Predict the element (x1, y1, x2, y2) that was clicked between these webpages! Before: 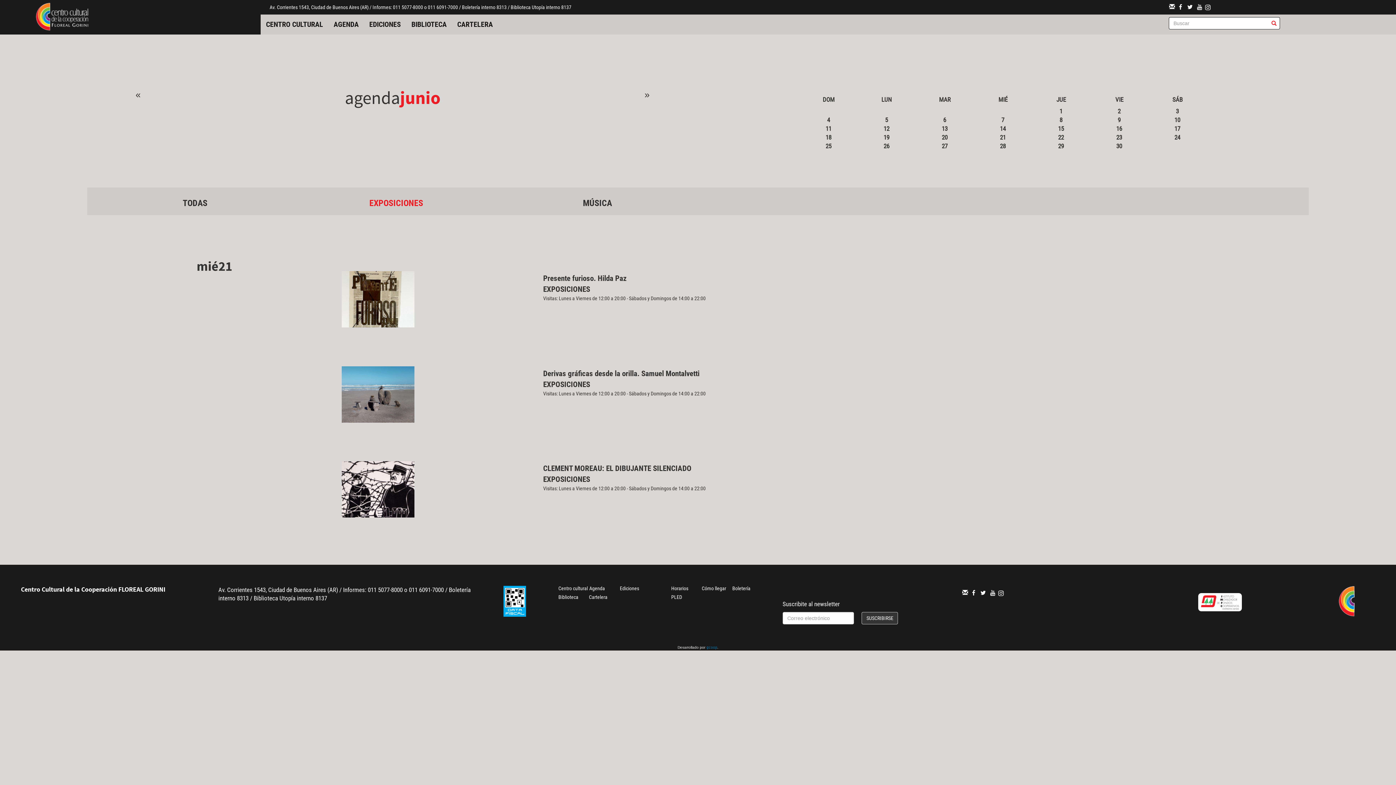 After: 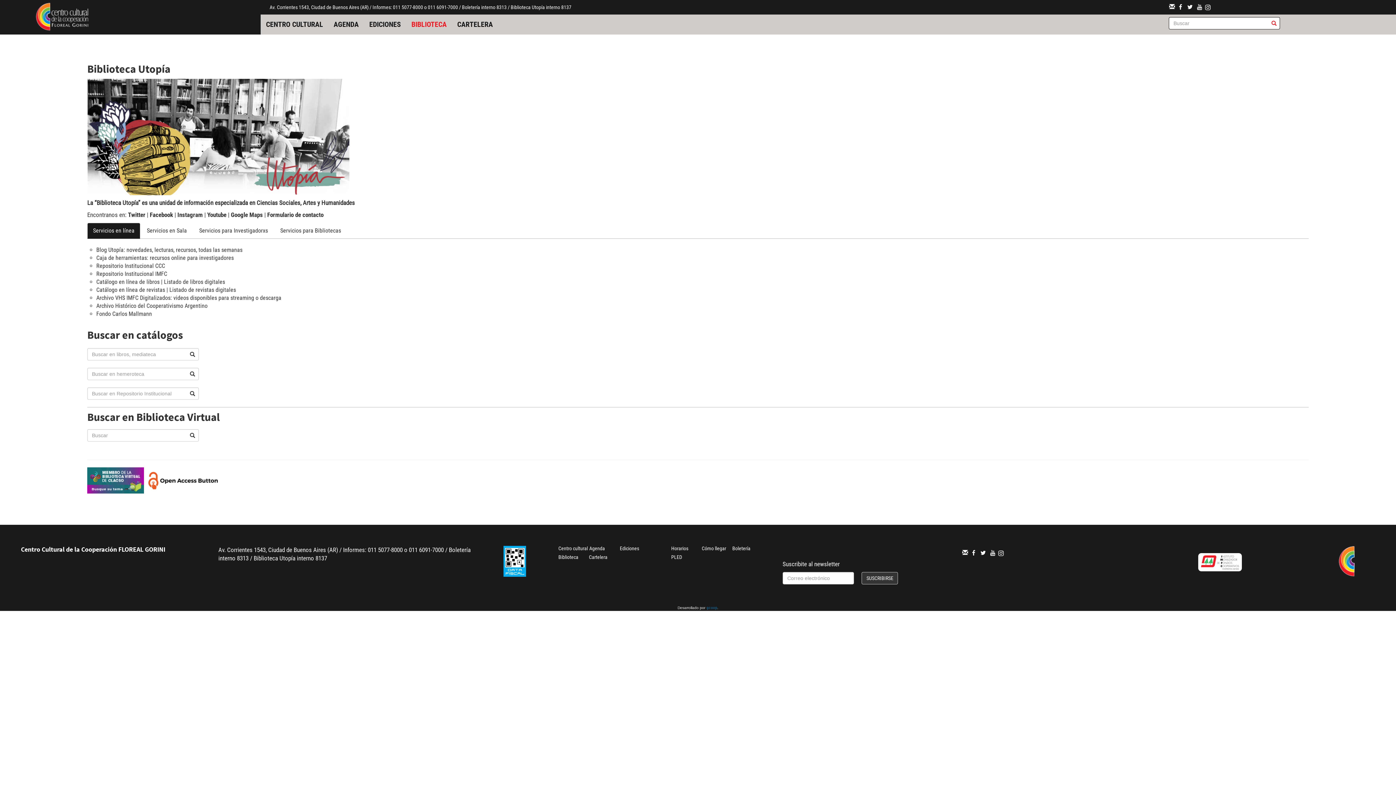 Action: bbox: (406, 14, 451, 34) label: BIBLIOTECA